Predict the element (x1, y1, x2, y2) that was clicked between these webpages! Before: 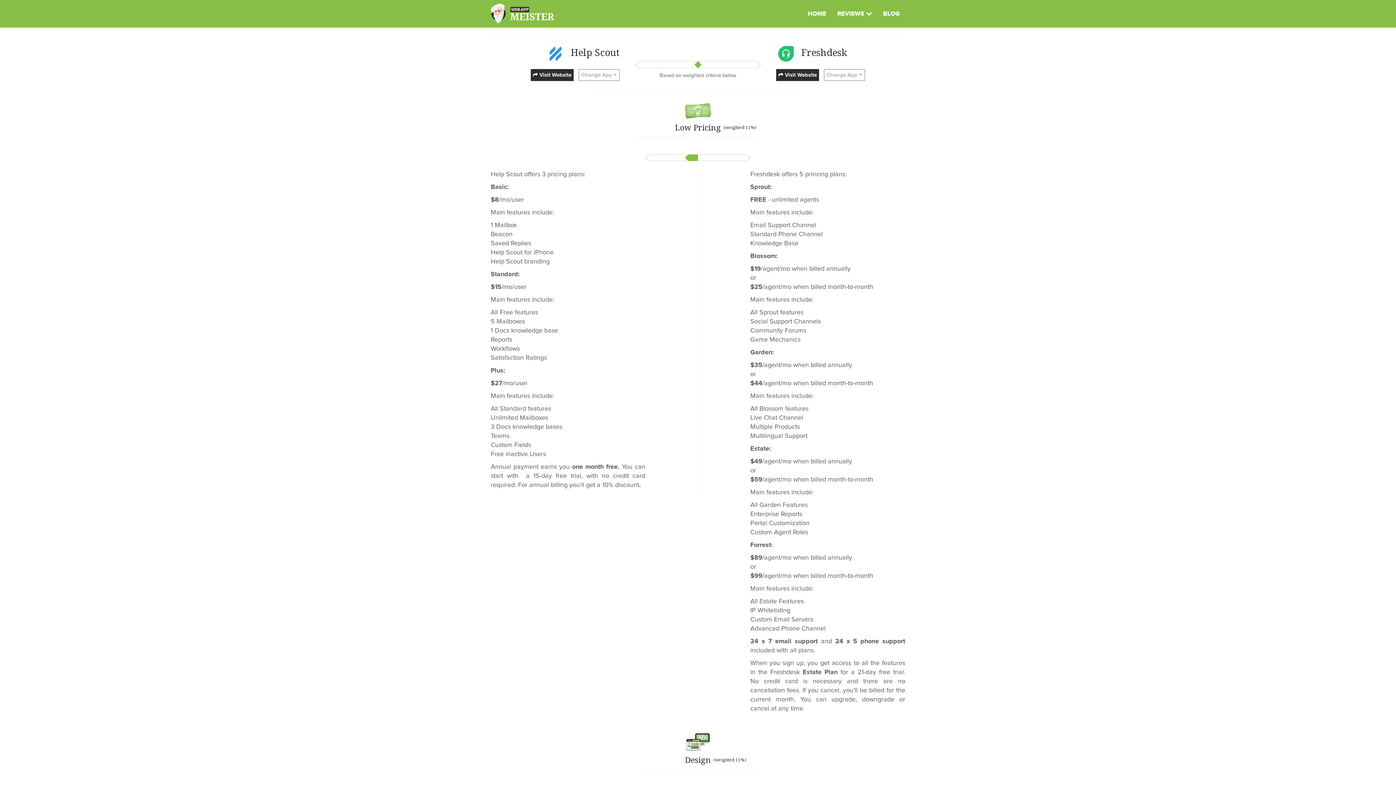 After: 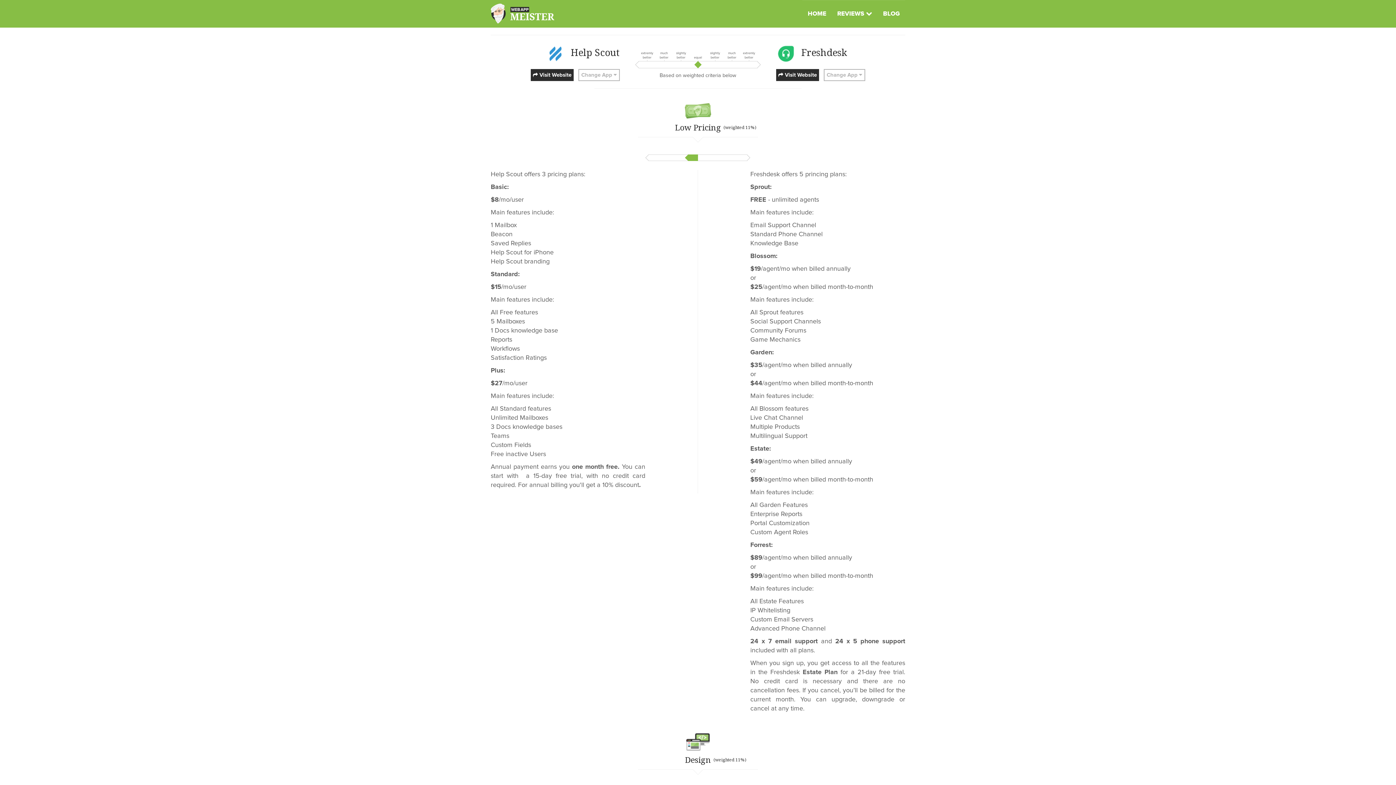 Action: bbox: (776, 48, 847, 57) label:   Freshdesk